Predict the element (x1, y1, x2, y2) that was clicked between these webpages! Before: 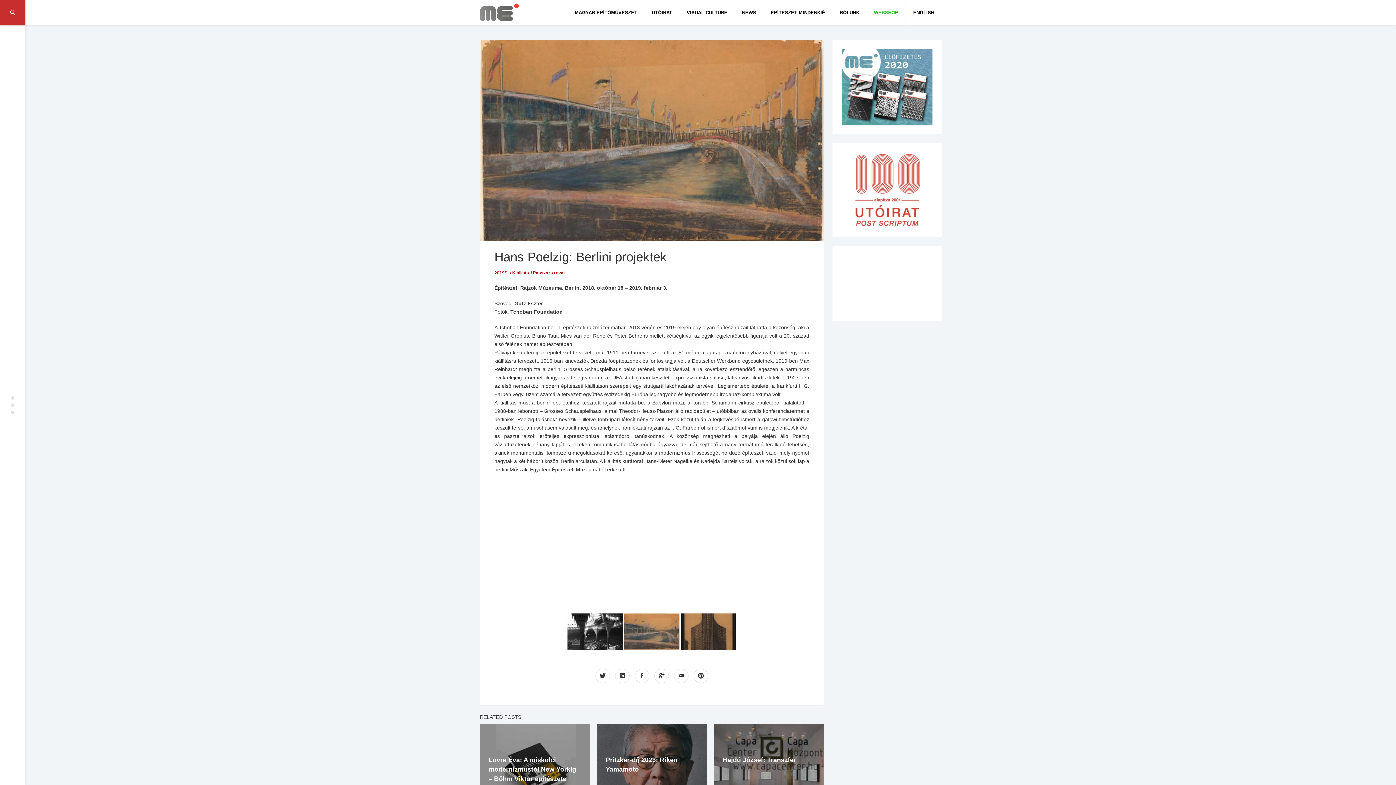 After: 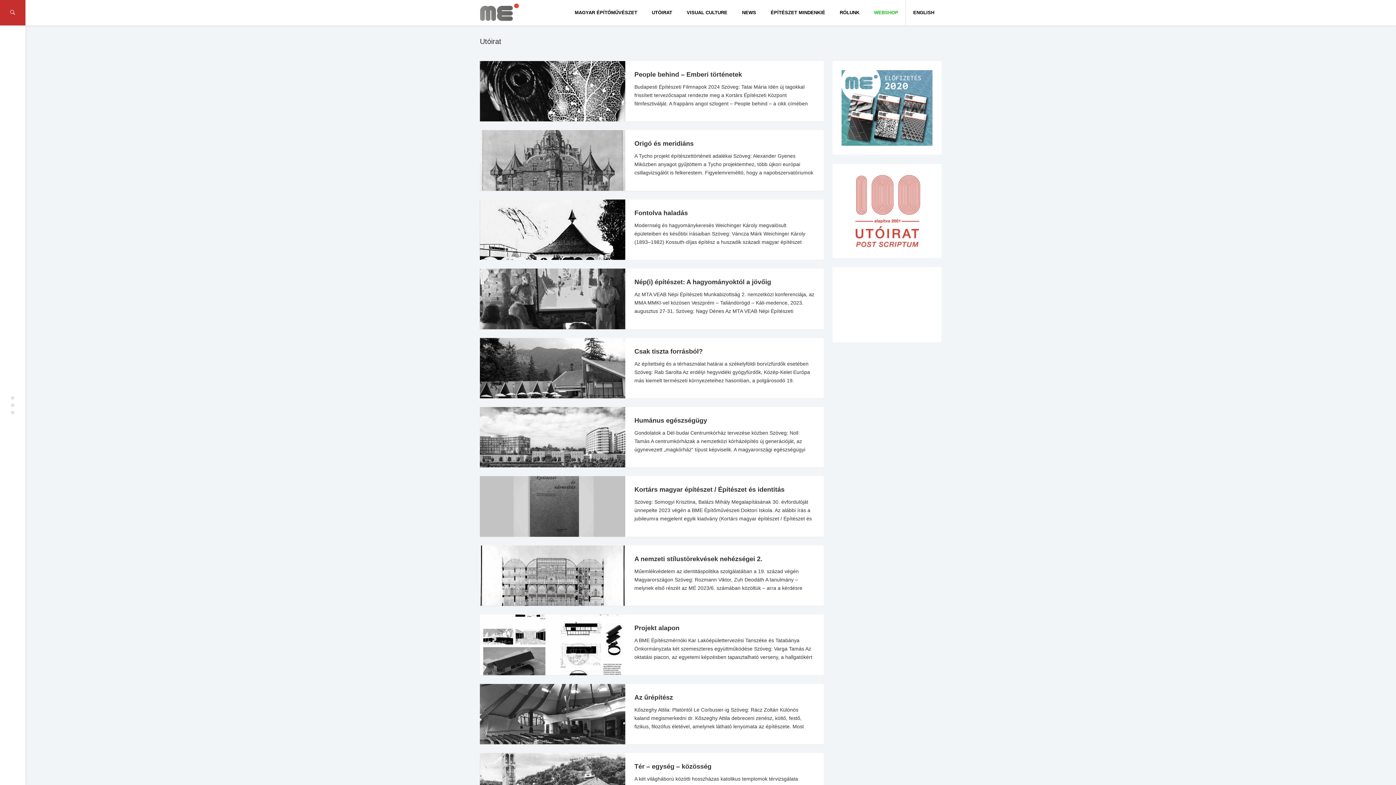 Action: bbox: (644, 0, 679, 25) label: UTÓIRAT